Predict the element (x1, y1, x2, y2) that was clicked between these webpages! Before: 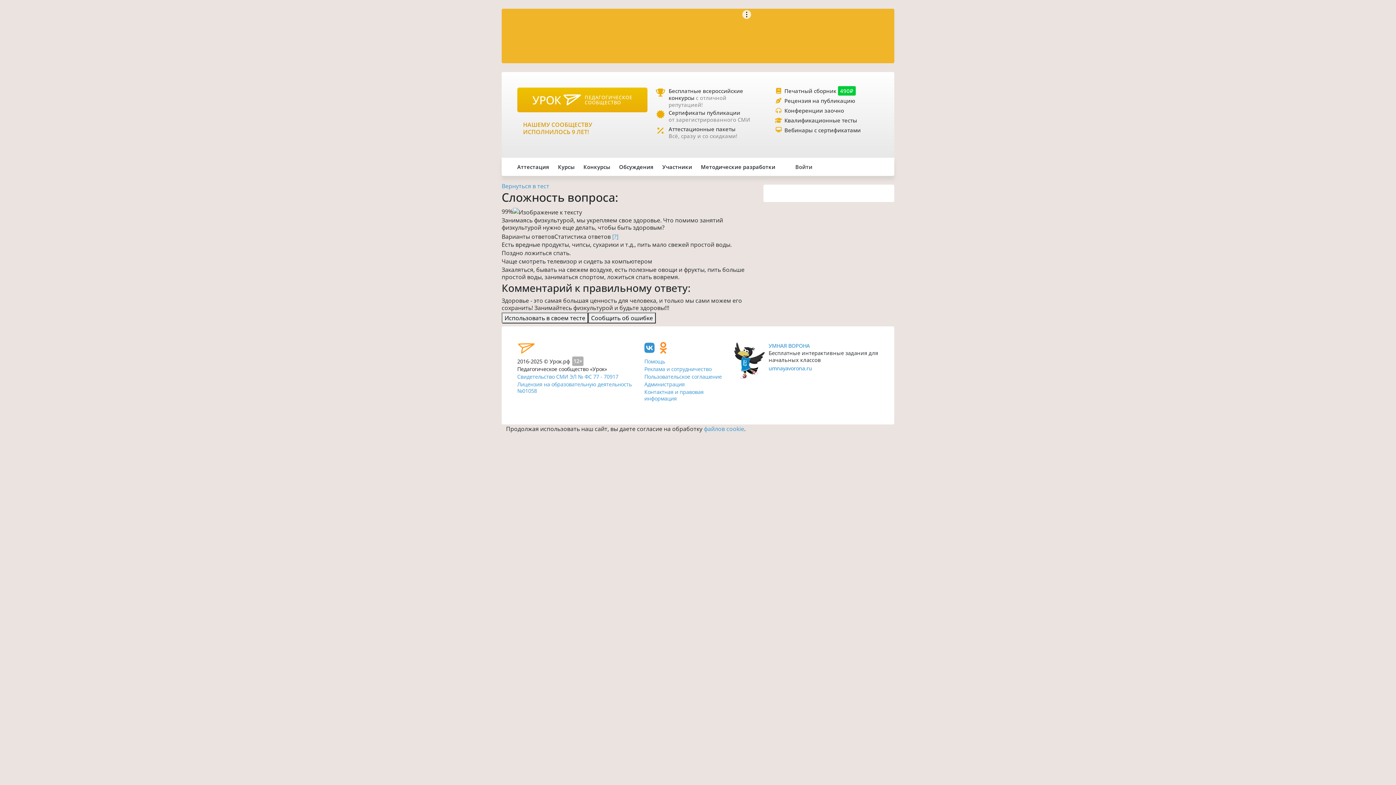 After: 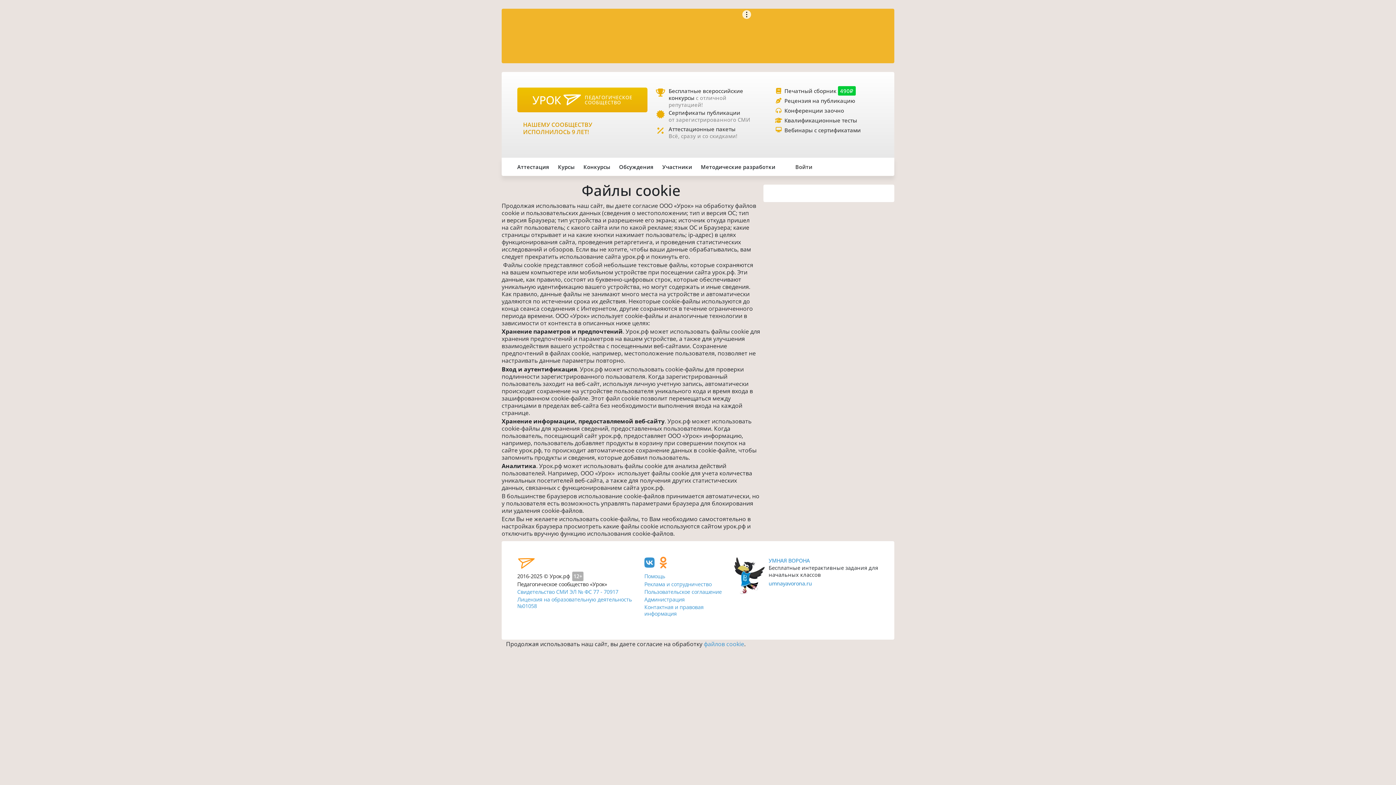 Action: bbox: (704, 425, 744, 433) label: файлов cookie